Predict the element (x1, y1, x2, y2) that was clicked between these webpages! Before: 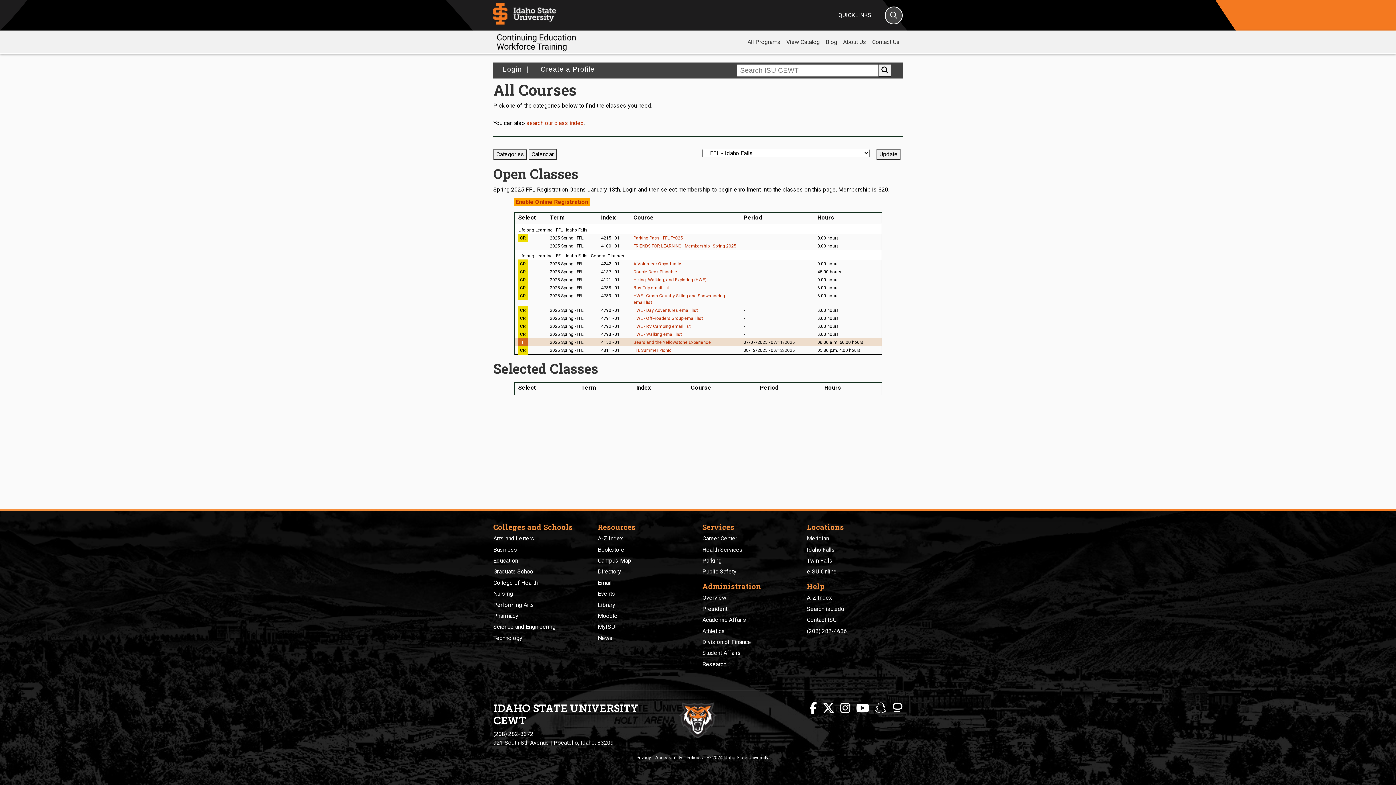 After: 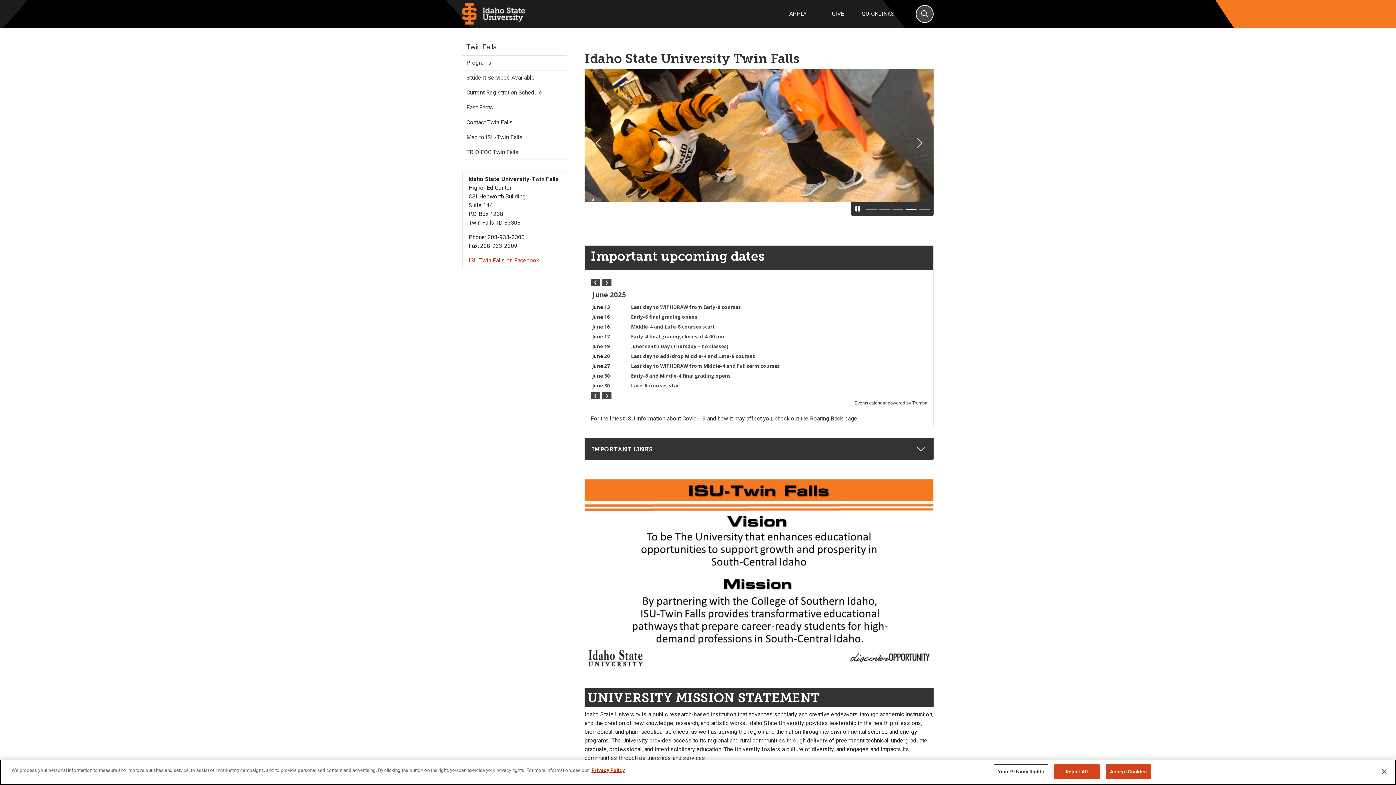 Action: bbox: (807, 557, 832, 564) label: Twin Falls